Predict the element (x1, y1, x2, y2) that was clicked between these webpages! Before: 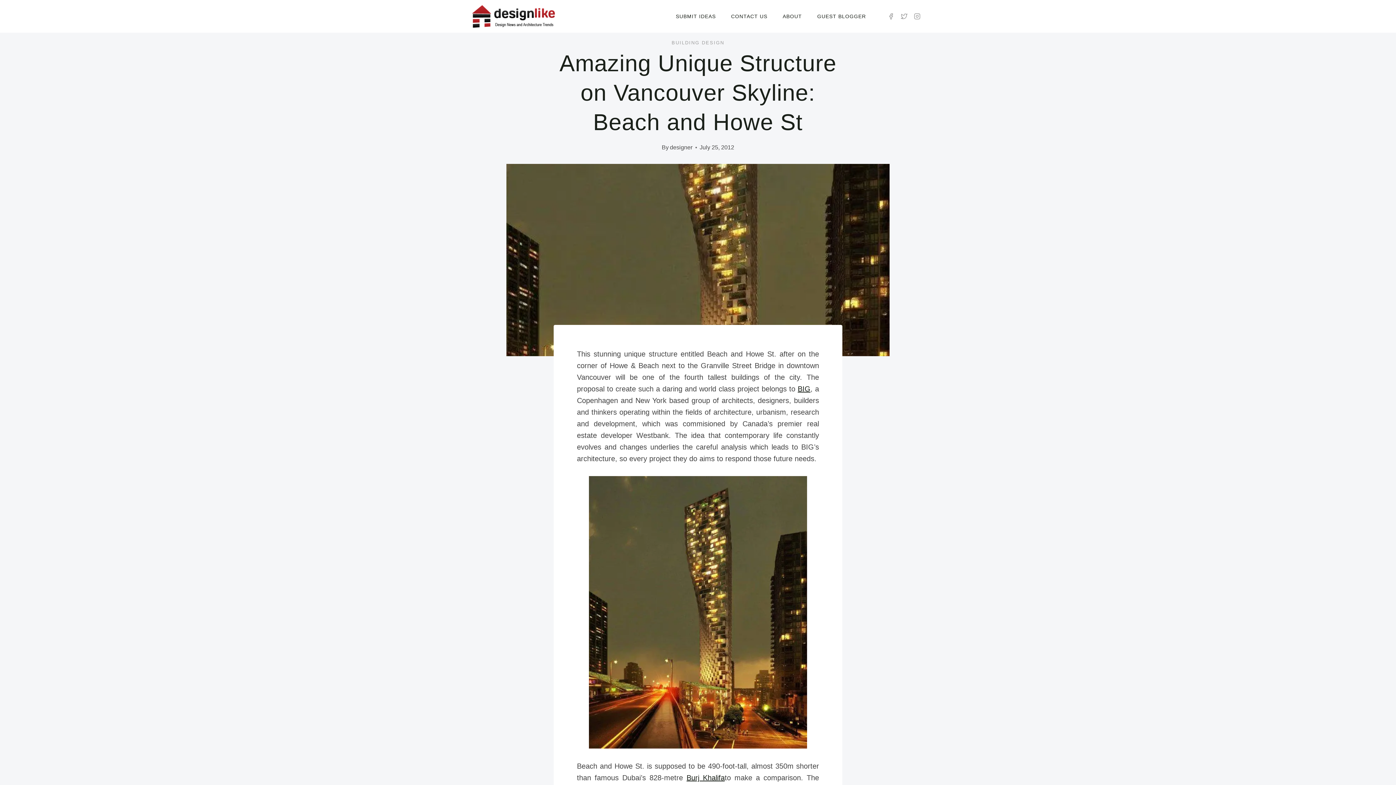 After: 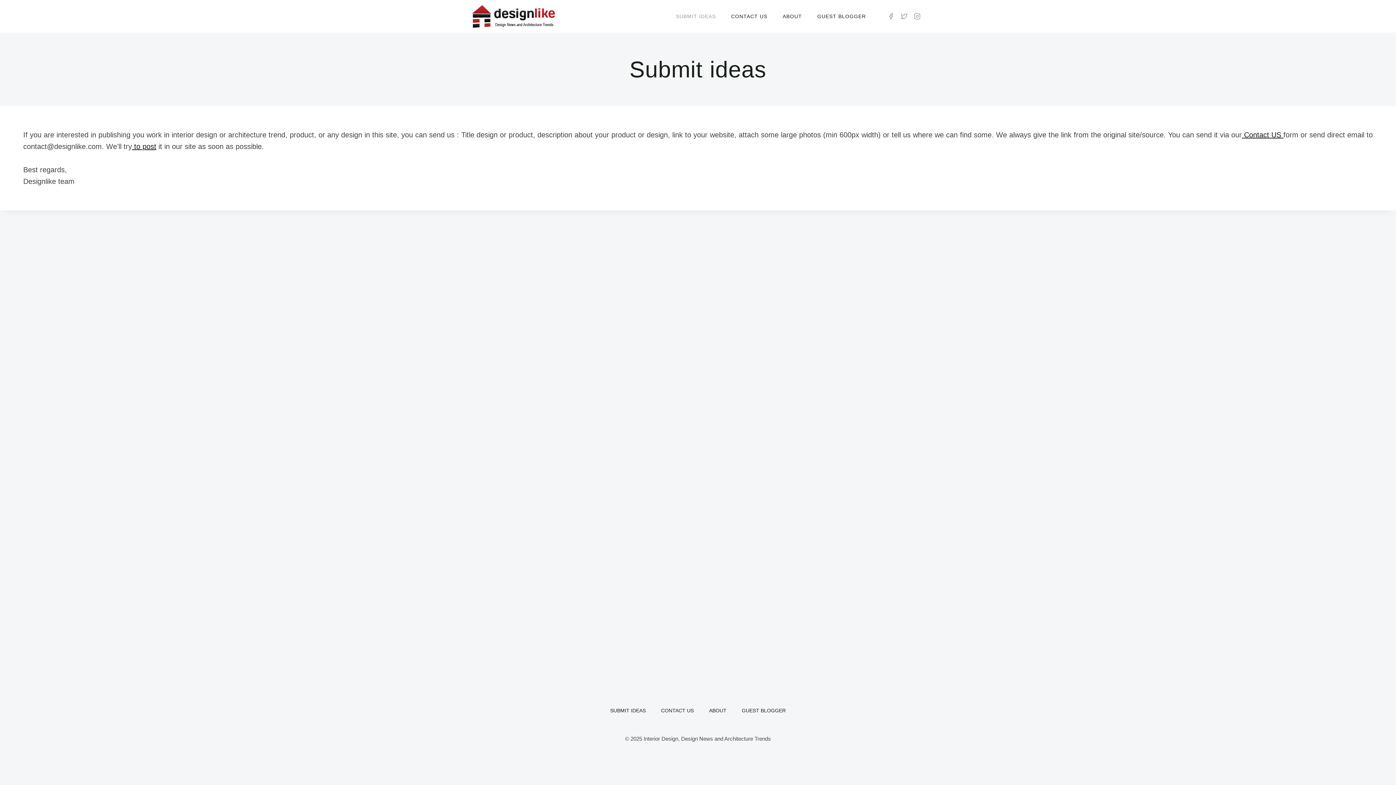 Action: bbox: (668, 10, 723, 21) label: SUBMIT IDEAS